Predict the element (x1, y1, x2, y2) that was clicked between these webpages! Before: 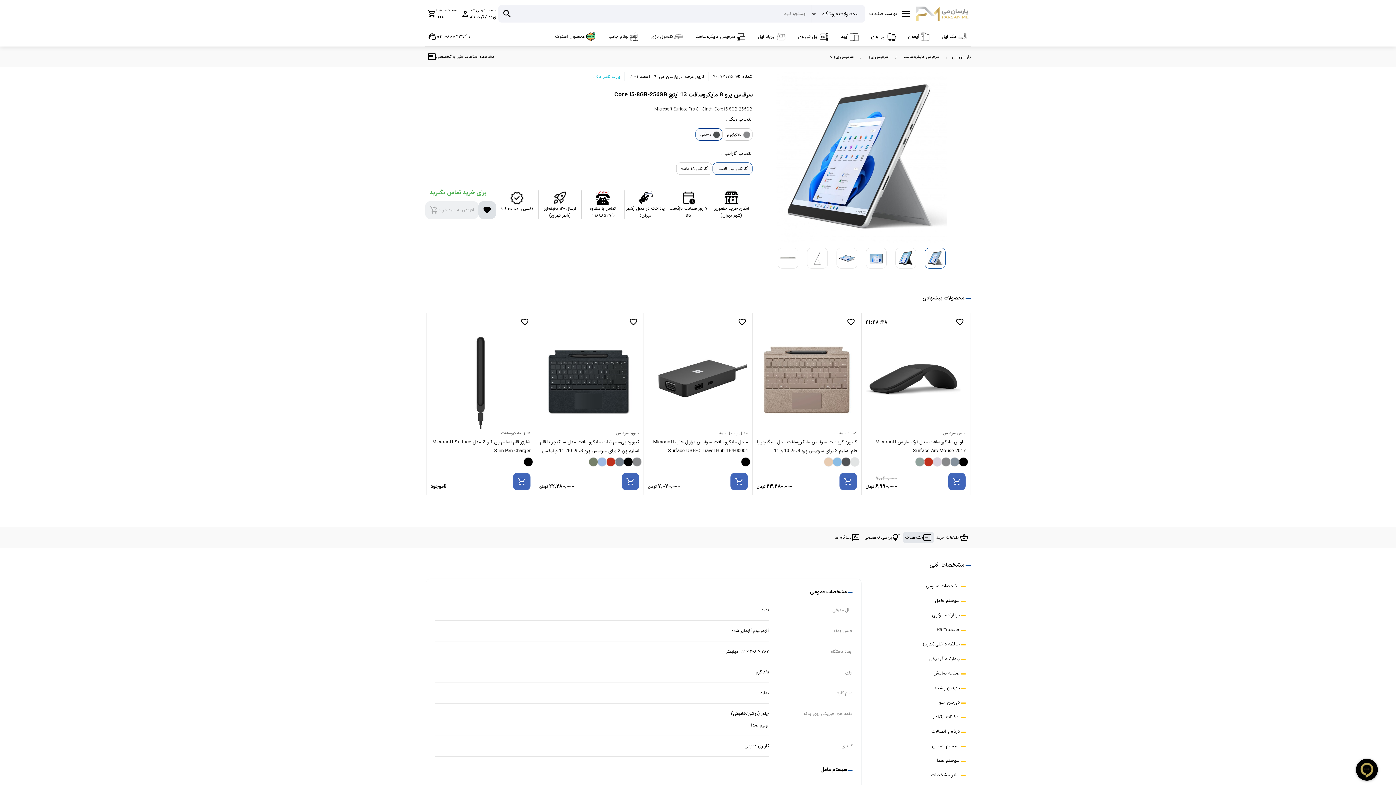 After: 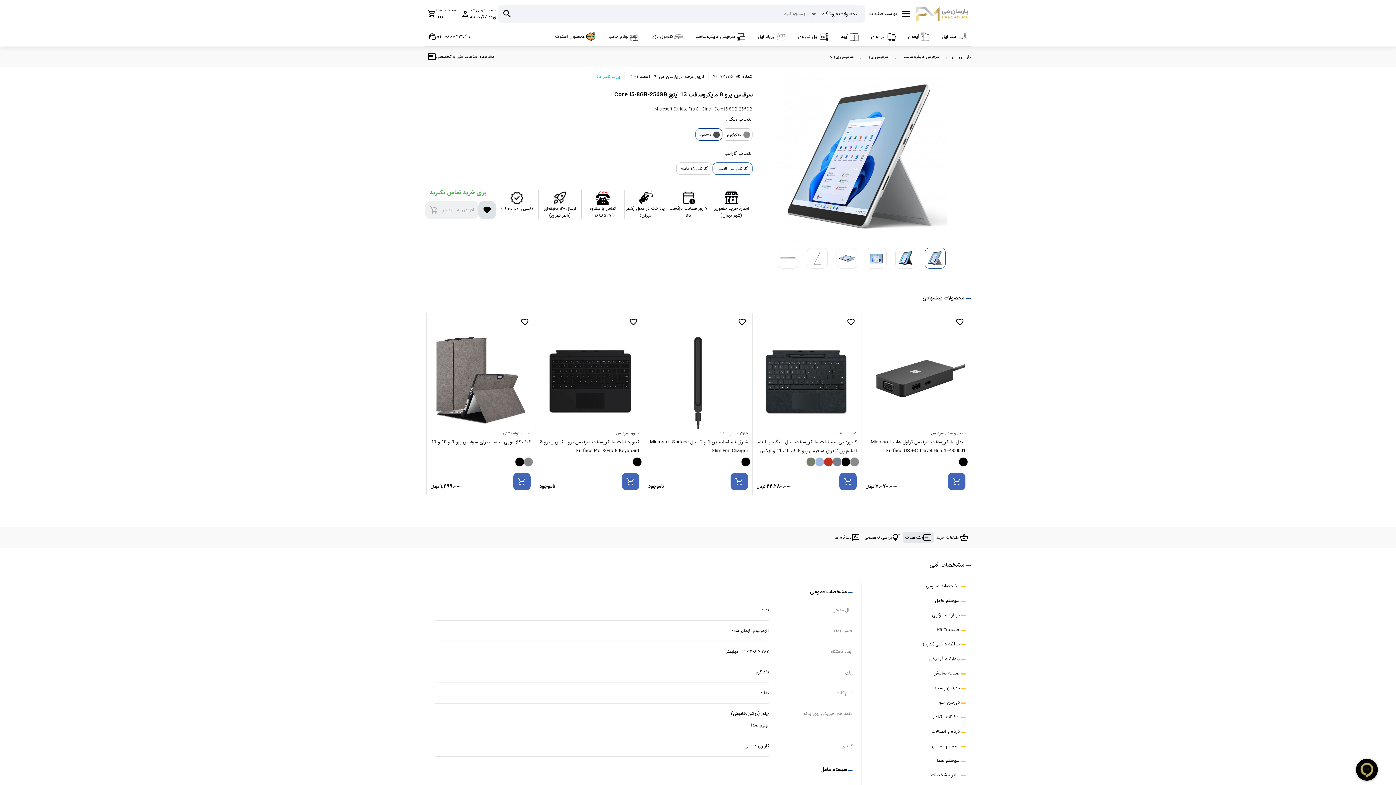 Action: label: تماس با مشاور 02188853790 bbox: (581, 190, 624, 219)